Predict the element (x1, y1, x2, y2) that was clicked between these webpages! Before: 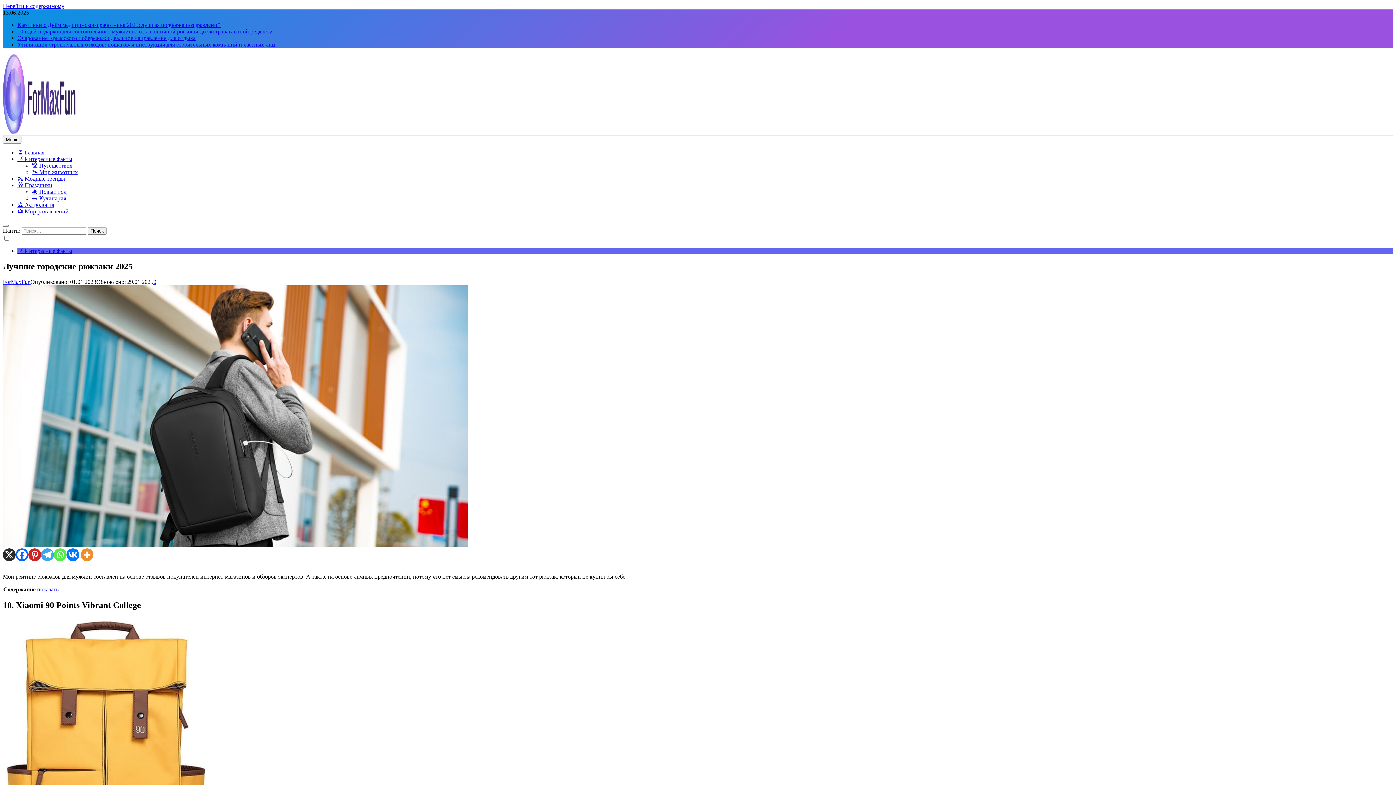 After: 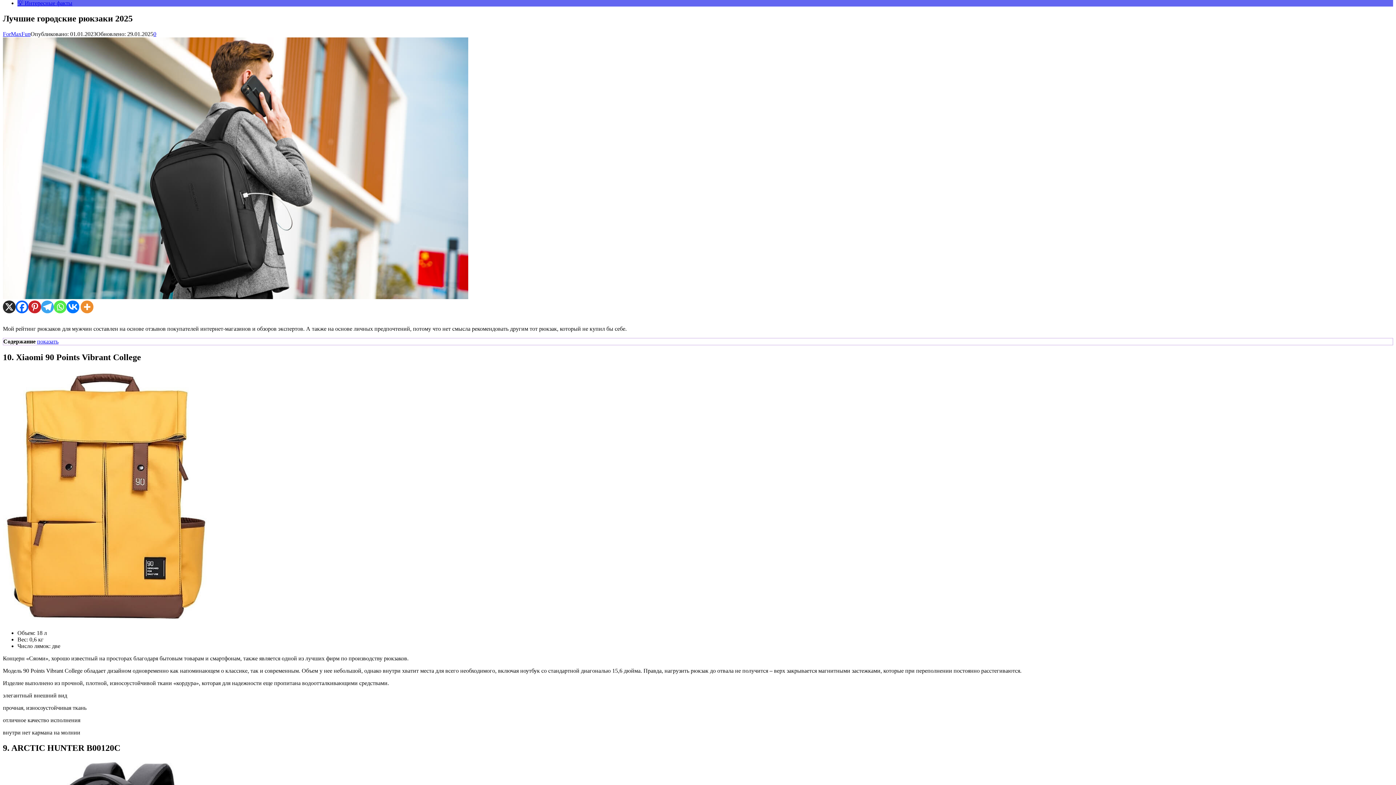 Action: bbox: (2, 2, 64, 9) label: Перейти к содержимому